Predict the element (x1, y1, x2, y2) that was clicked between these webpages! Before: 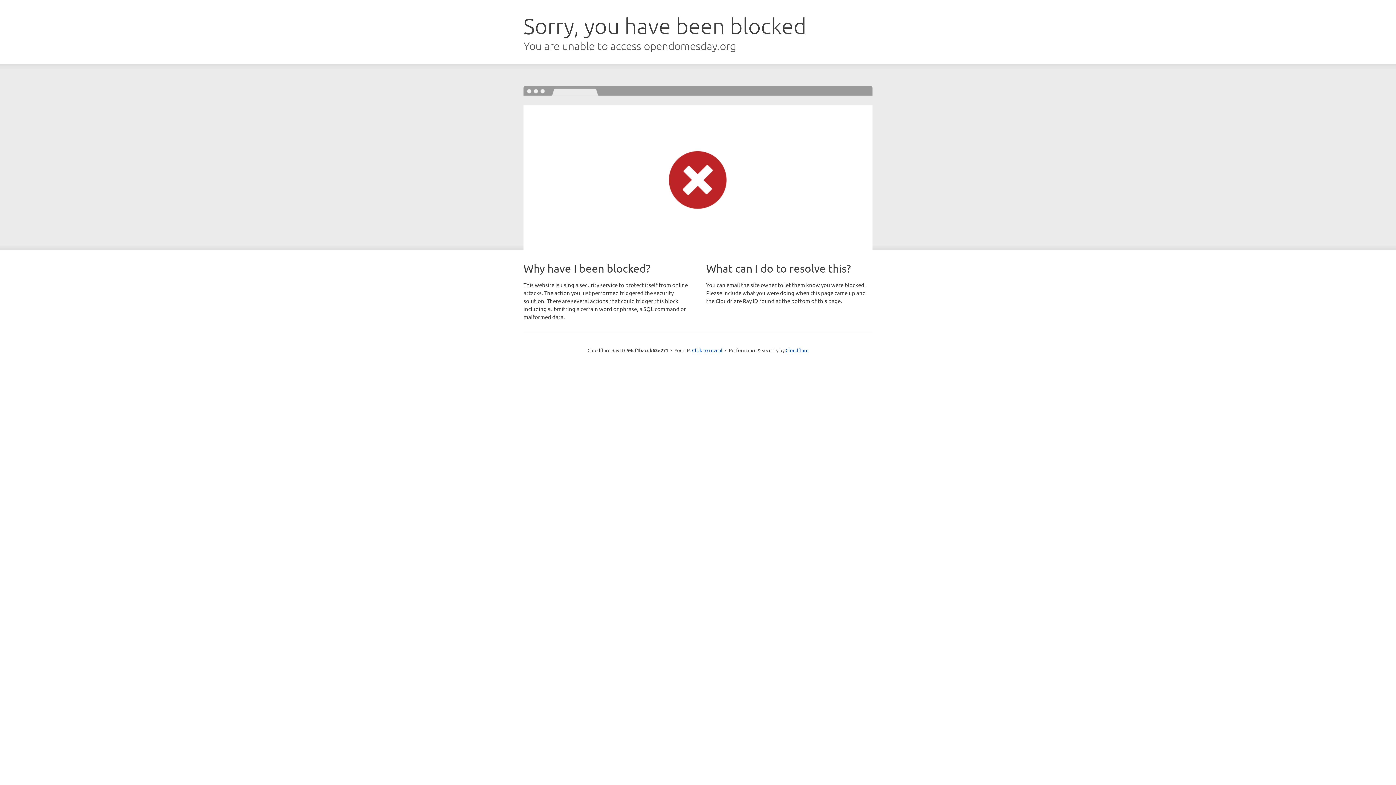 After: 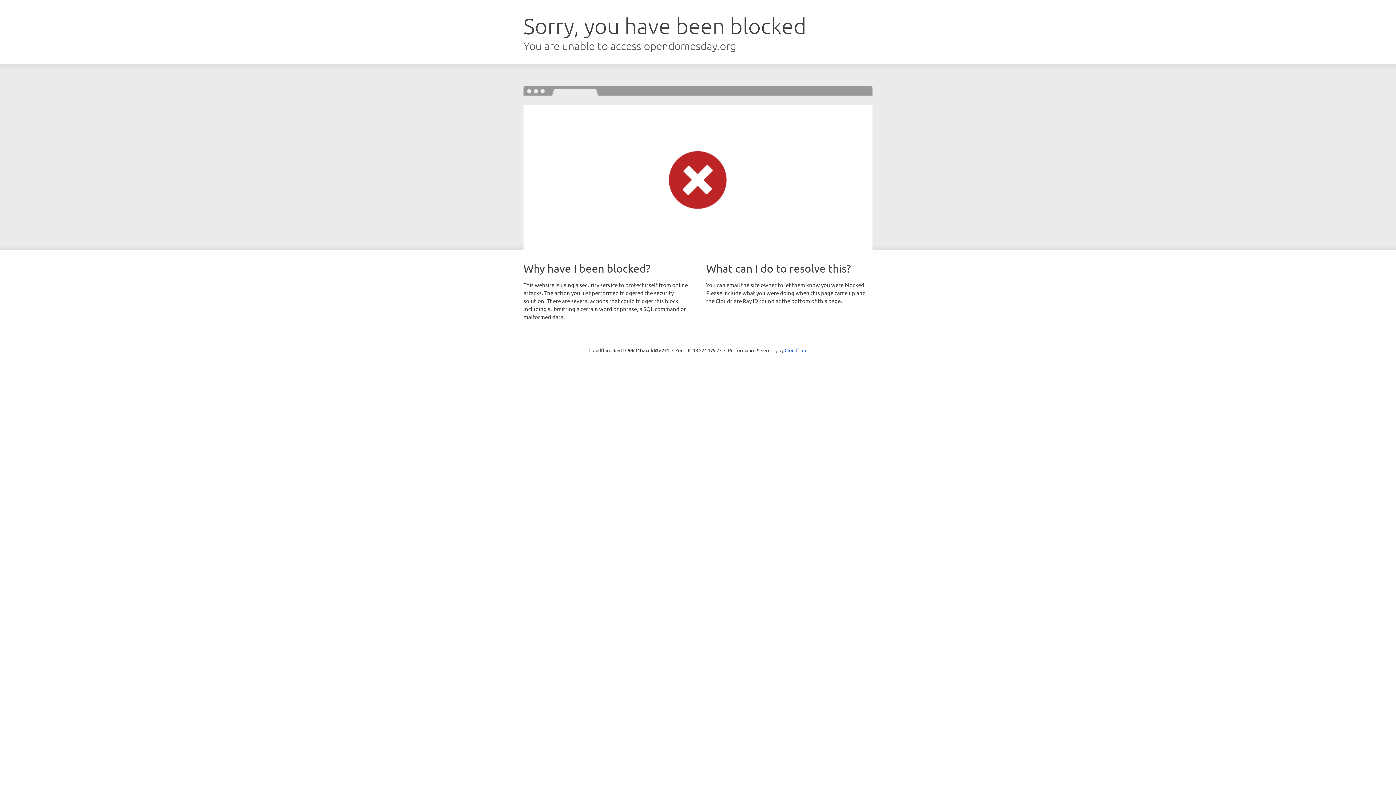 Action: bbox: (692, 346, 722, 353) label: Click to reveal